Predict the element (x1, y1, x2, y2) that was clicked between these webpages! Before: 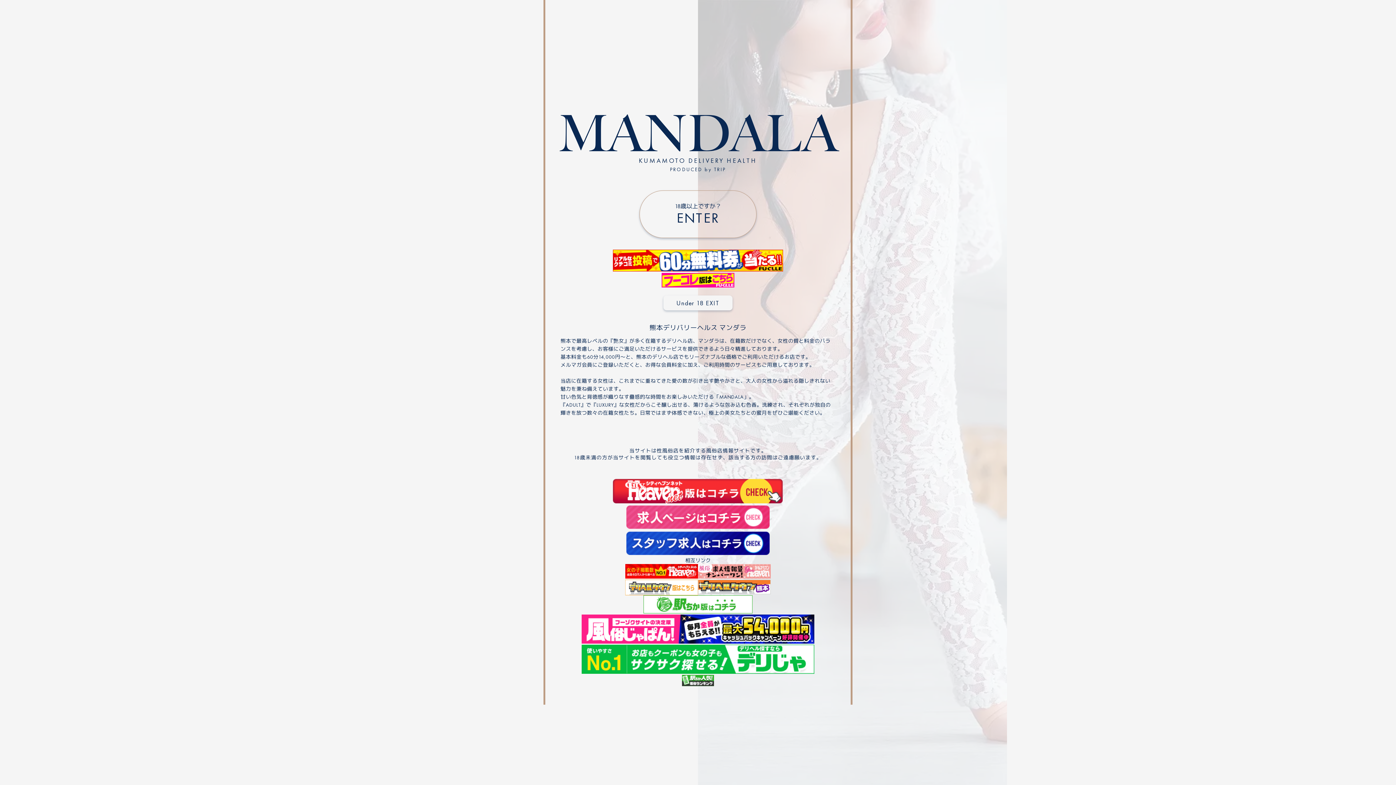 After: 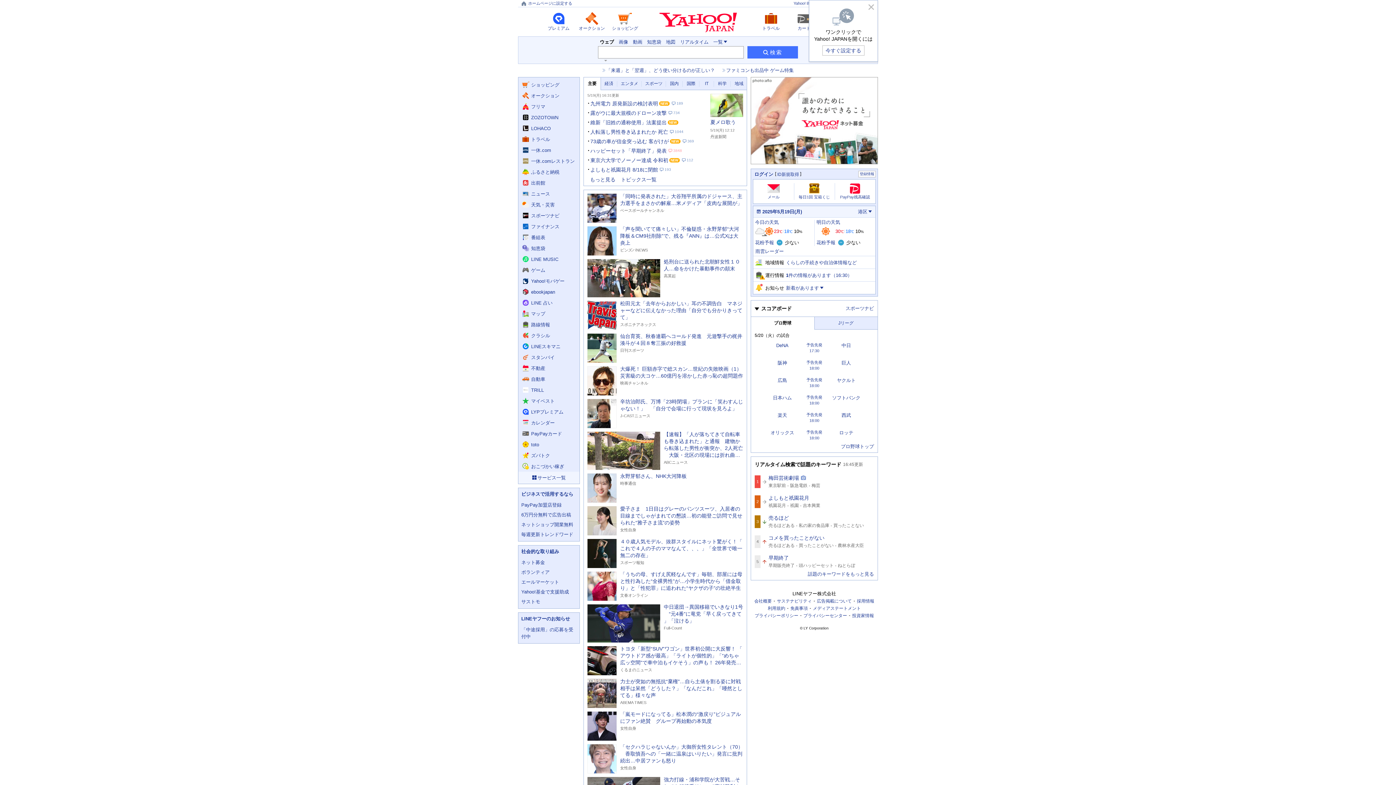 Action: bbox: (663, 295, 732, 310) label: Under 18 EXIT